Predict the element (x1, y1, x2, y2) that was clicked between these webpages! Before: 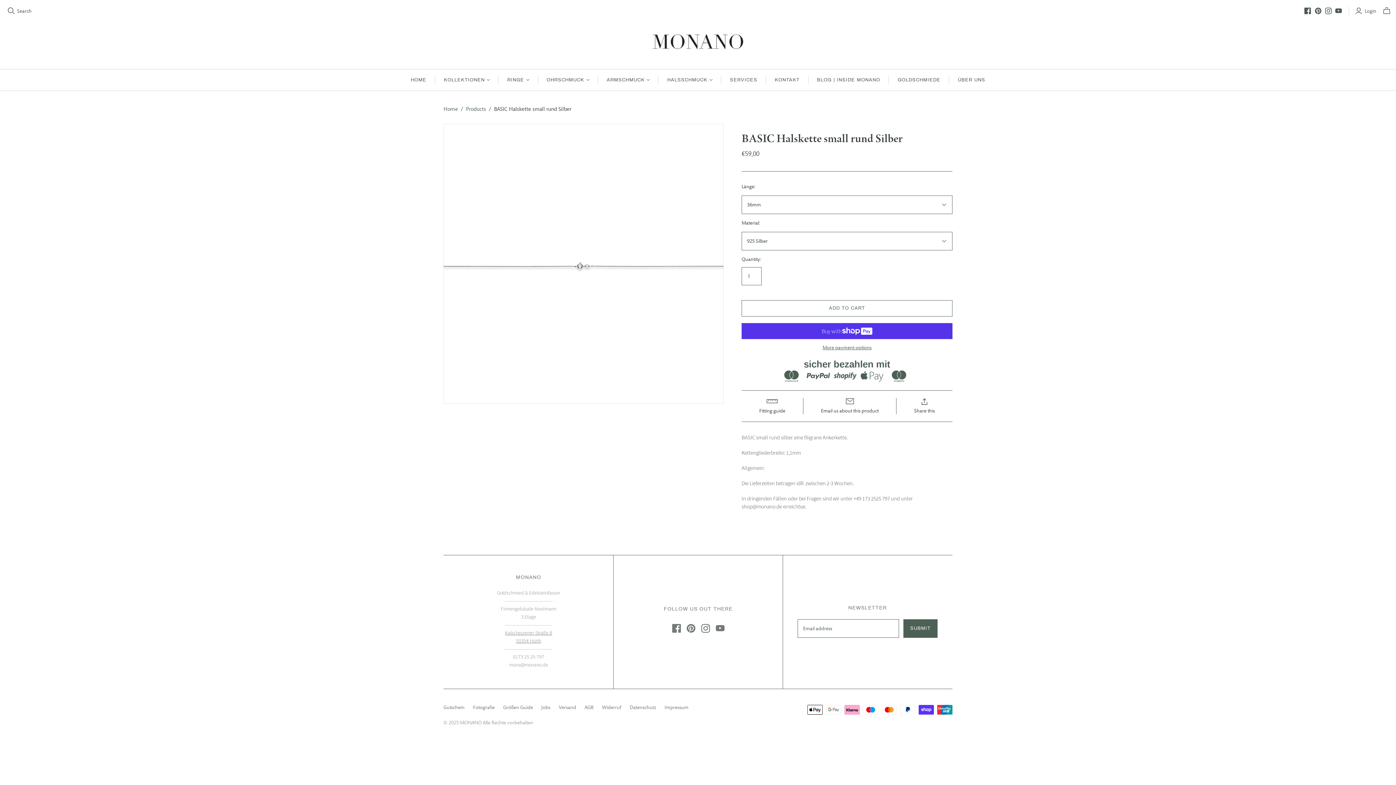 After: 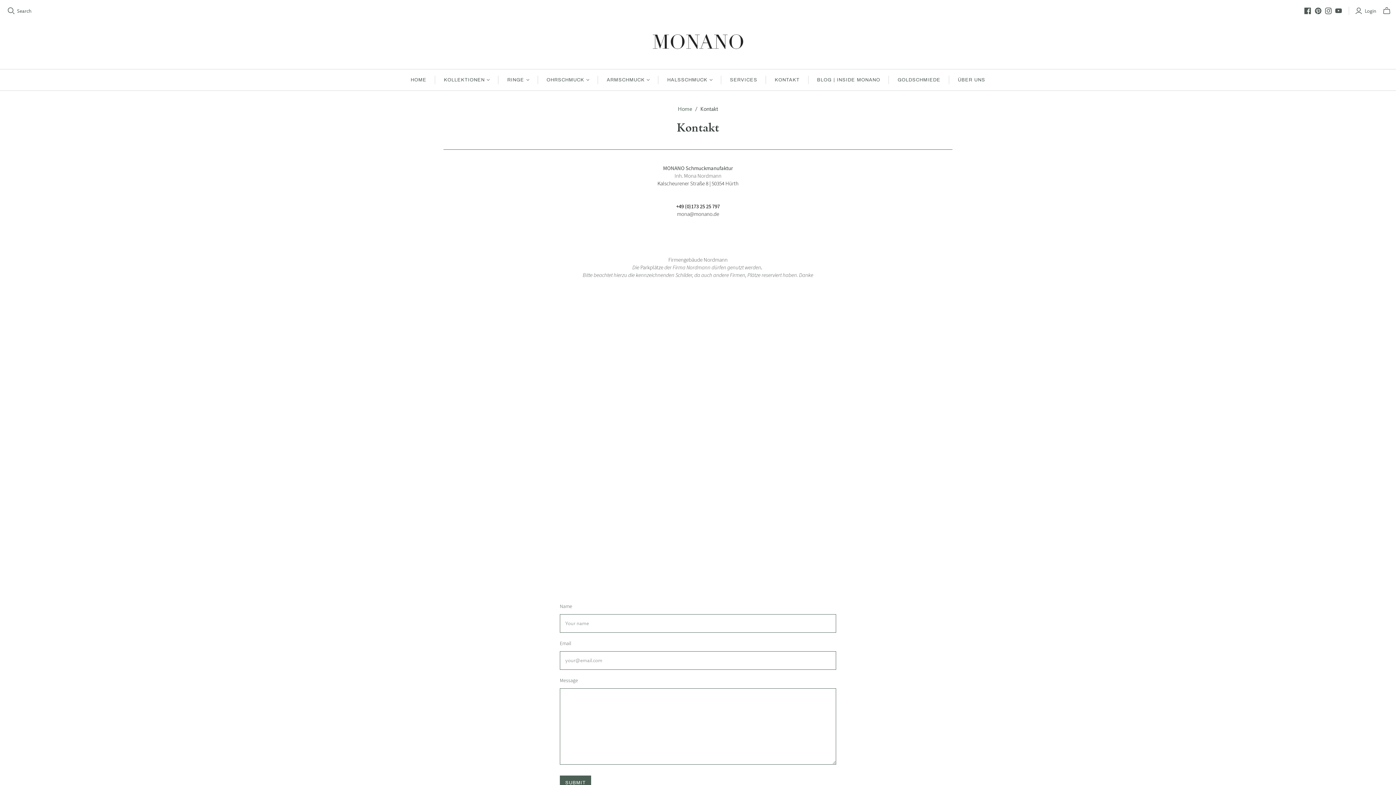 Action: label: 50354 Hürth bbox: (516, 637, 541, 644)